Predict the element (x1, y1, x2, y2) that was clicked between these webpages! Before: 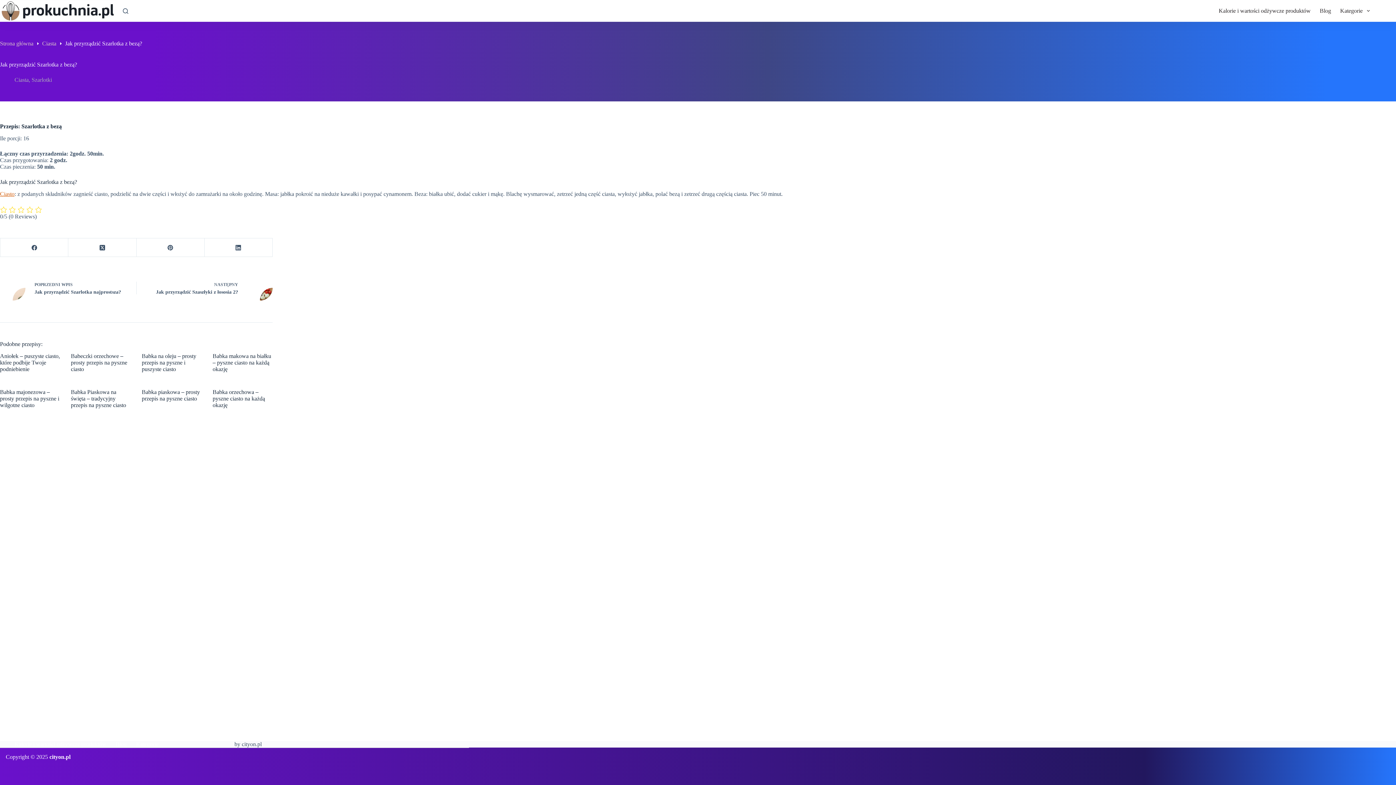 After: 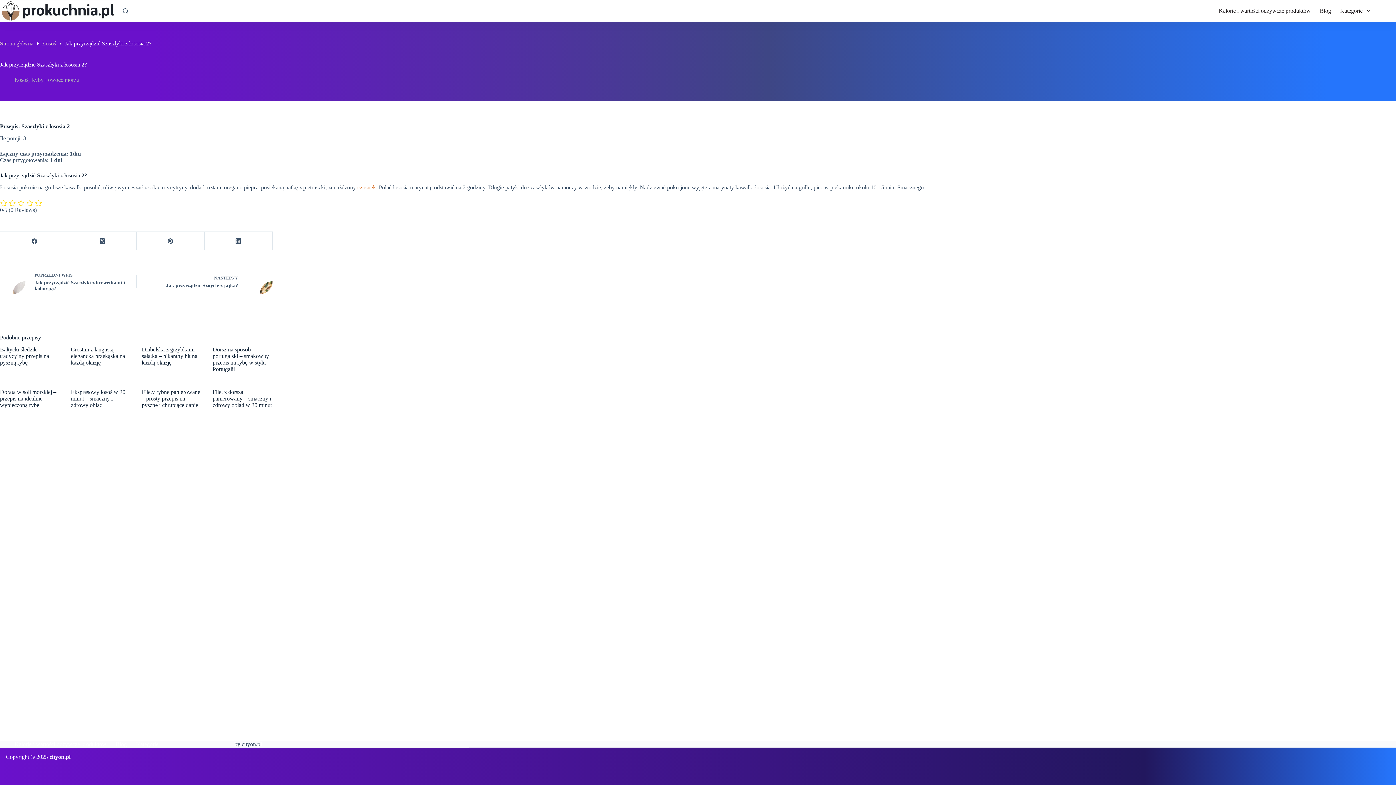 Action: label: NASTĘPNY
Jak przyrządzić Szaszłyki z łososia 2? bbox: (147, 275, 272, 300)